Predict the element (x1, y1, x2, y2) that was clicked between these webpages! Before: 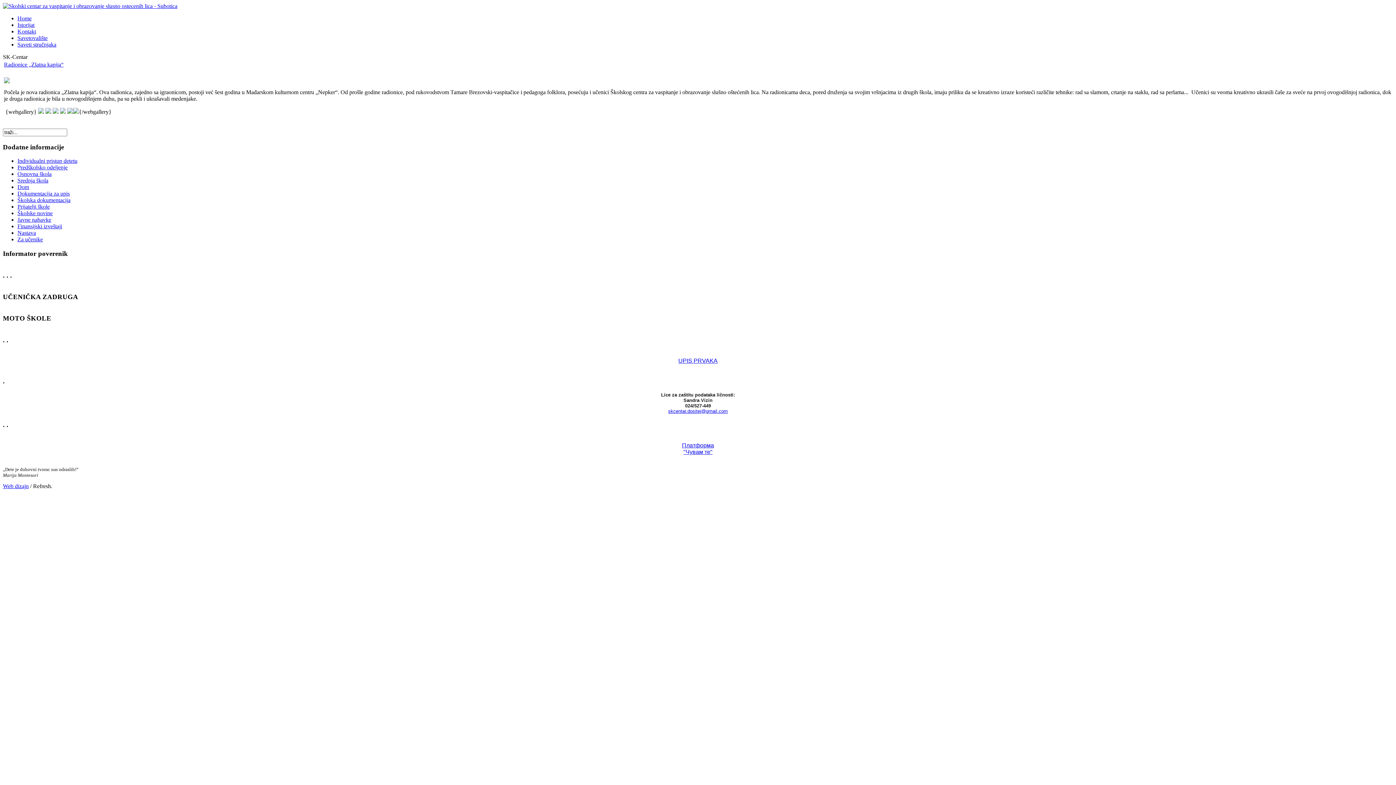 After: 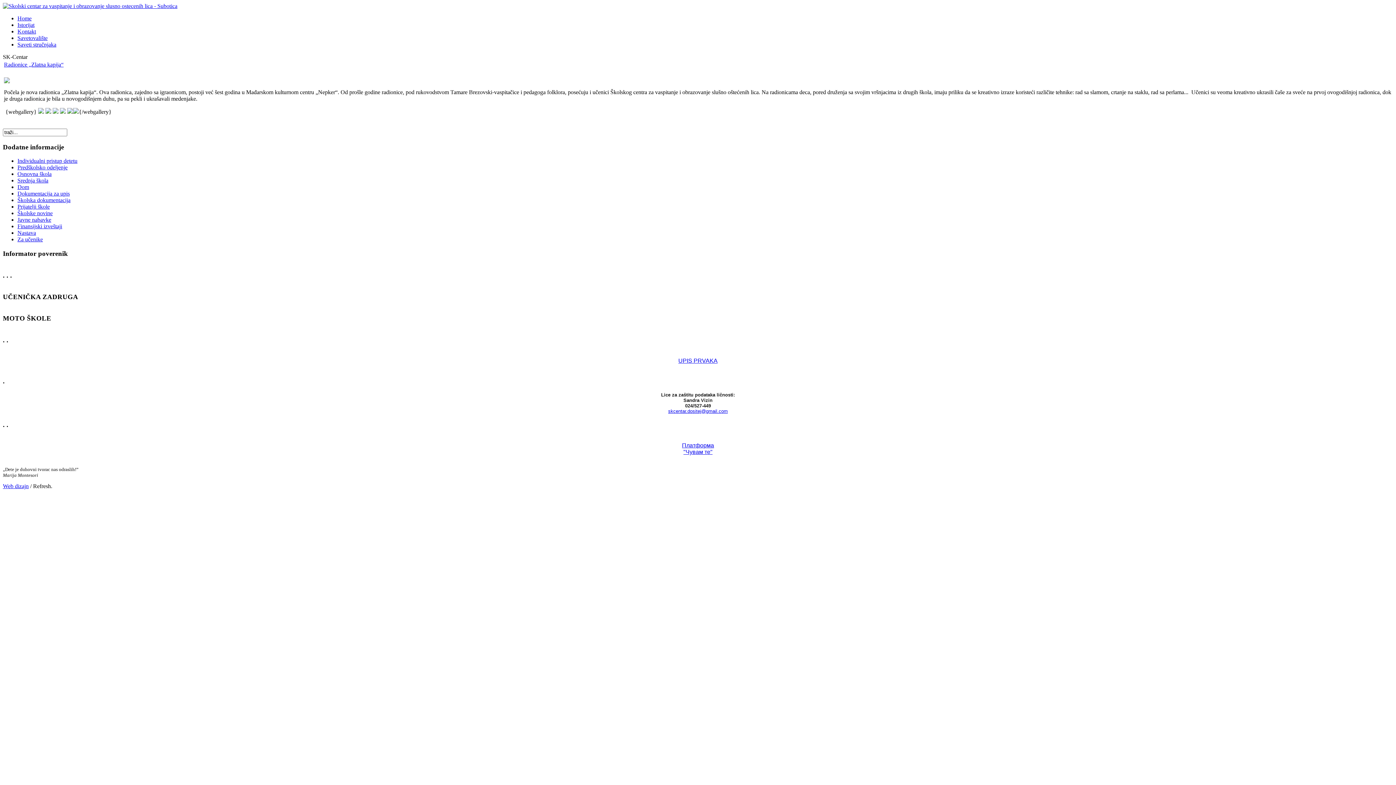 Action: bbox: (2, 483, 28, 489) label: Web dizajn